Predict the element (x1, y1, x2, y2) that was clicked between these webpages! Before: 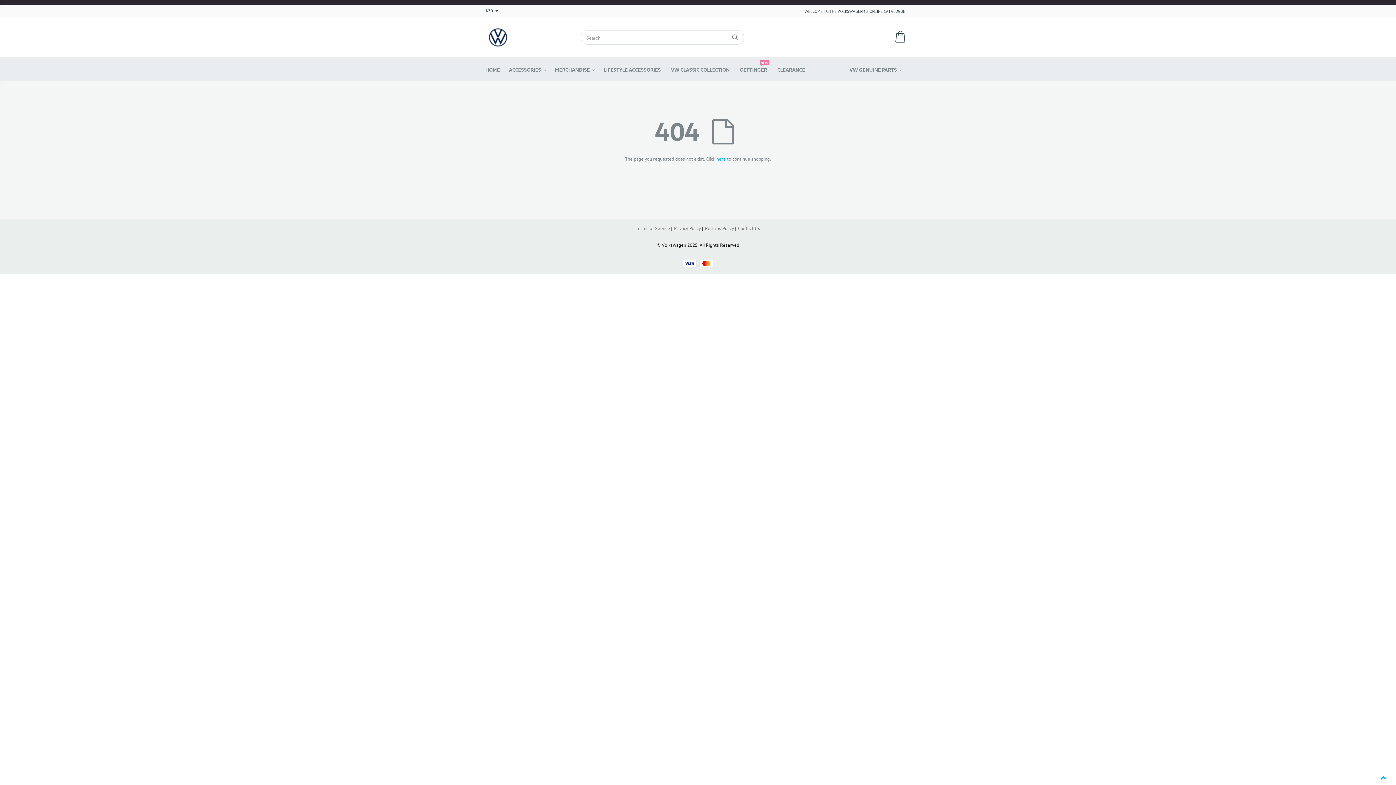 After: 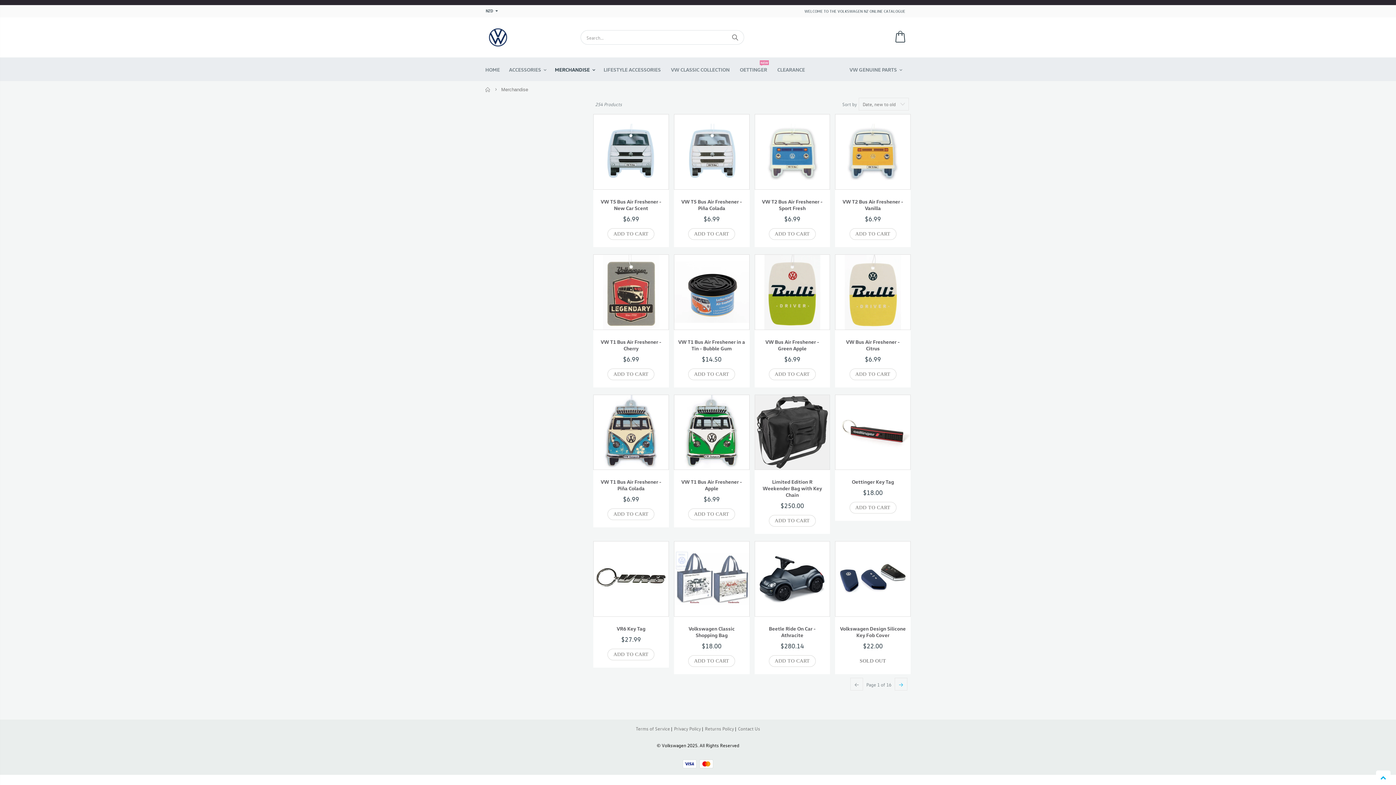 Action: bbox: (554, 60, 599, 79) label: MERCHANDISE